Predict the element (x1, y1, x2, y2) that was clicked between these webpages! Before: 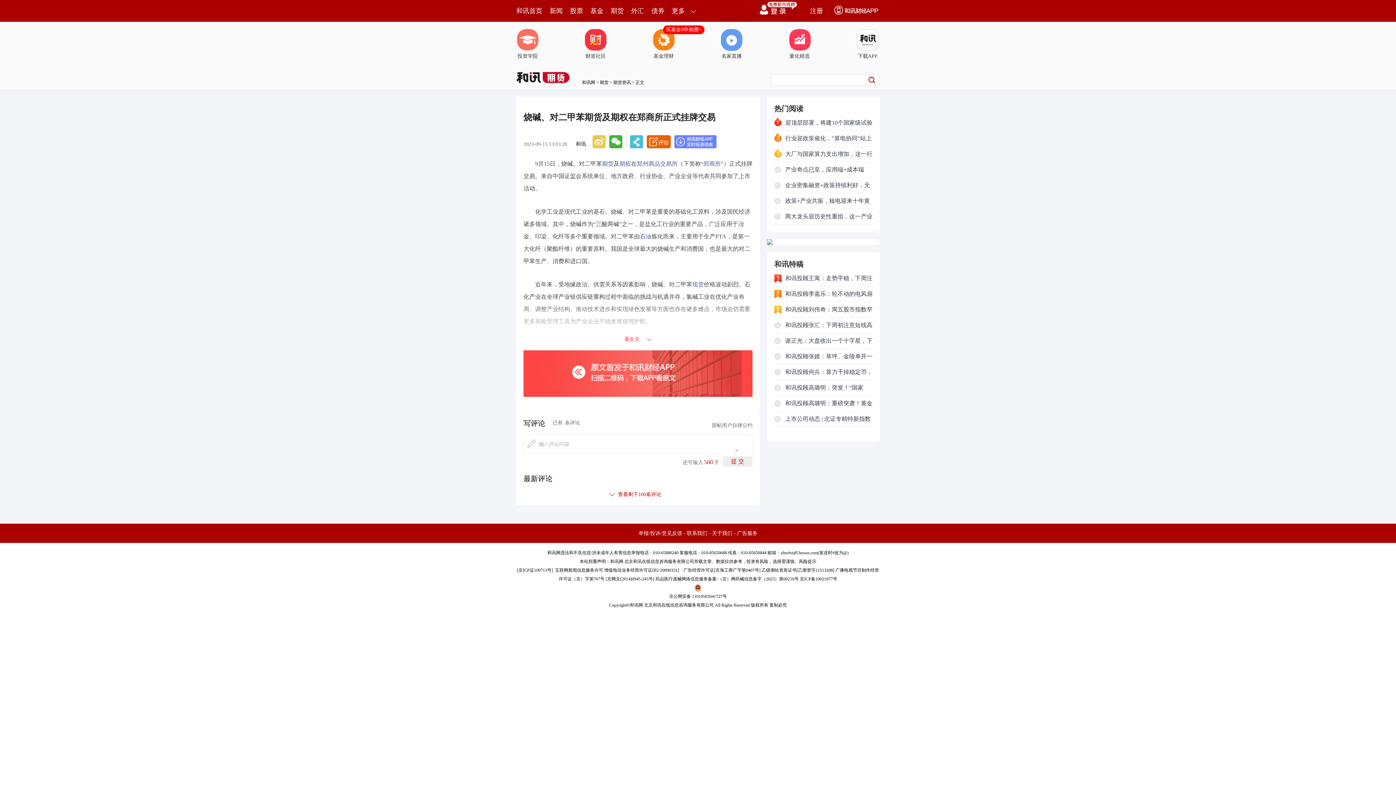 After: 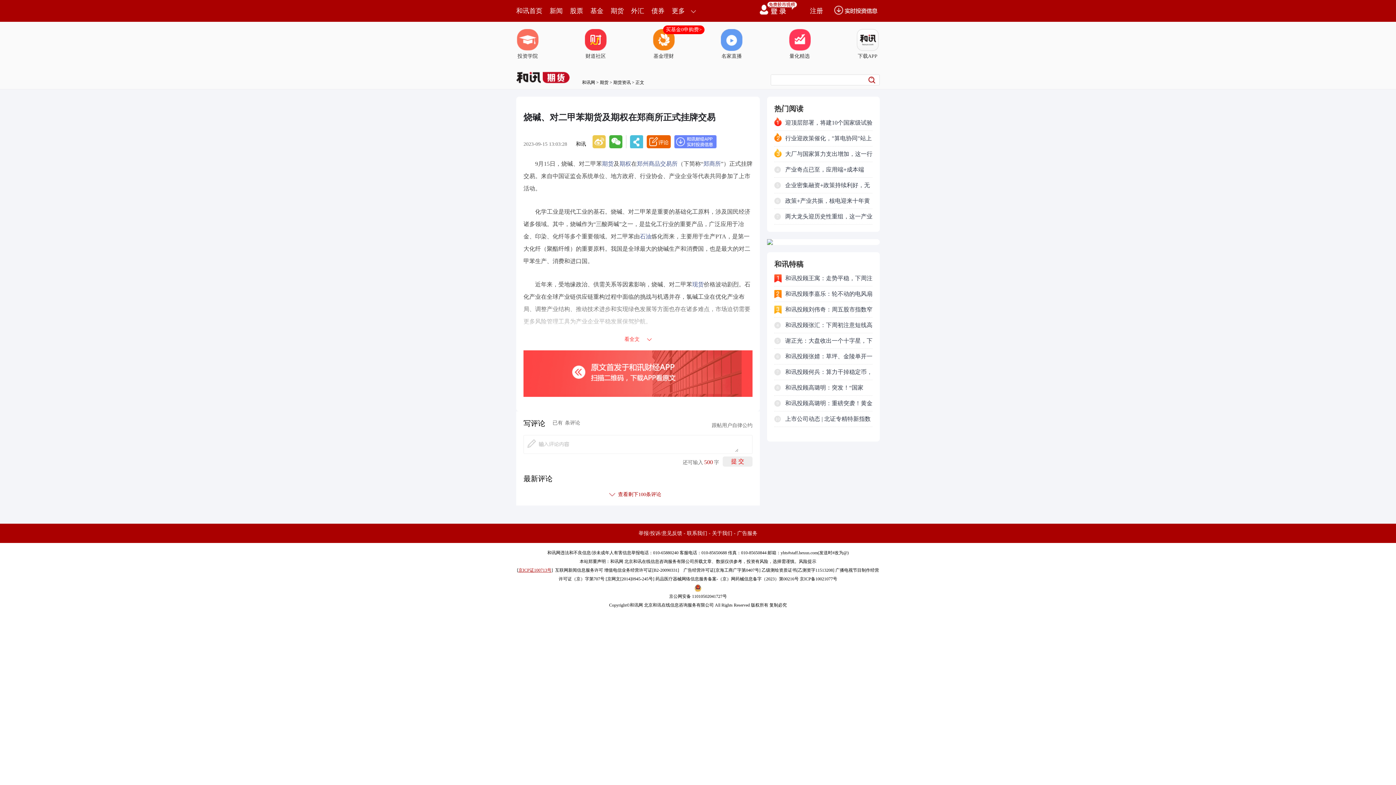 Action: label: 京ICP证100713号 bbox: (518, 568, 551, 573)